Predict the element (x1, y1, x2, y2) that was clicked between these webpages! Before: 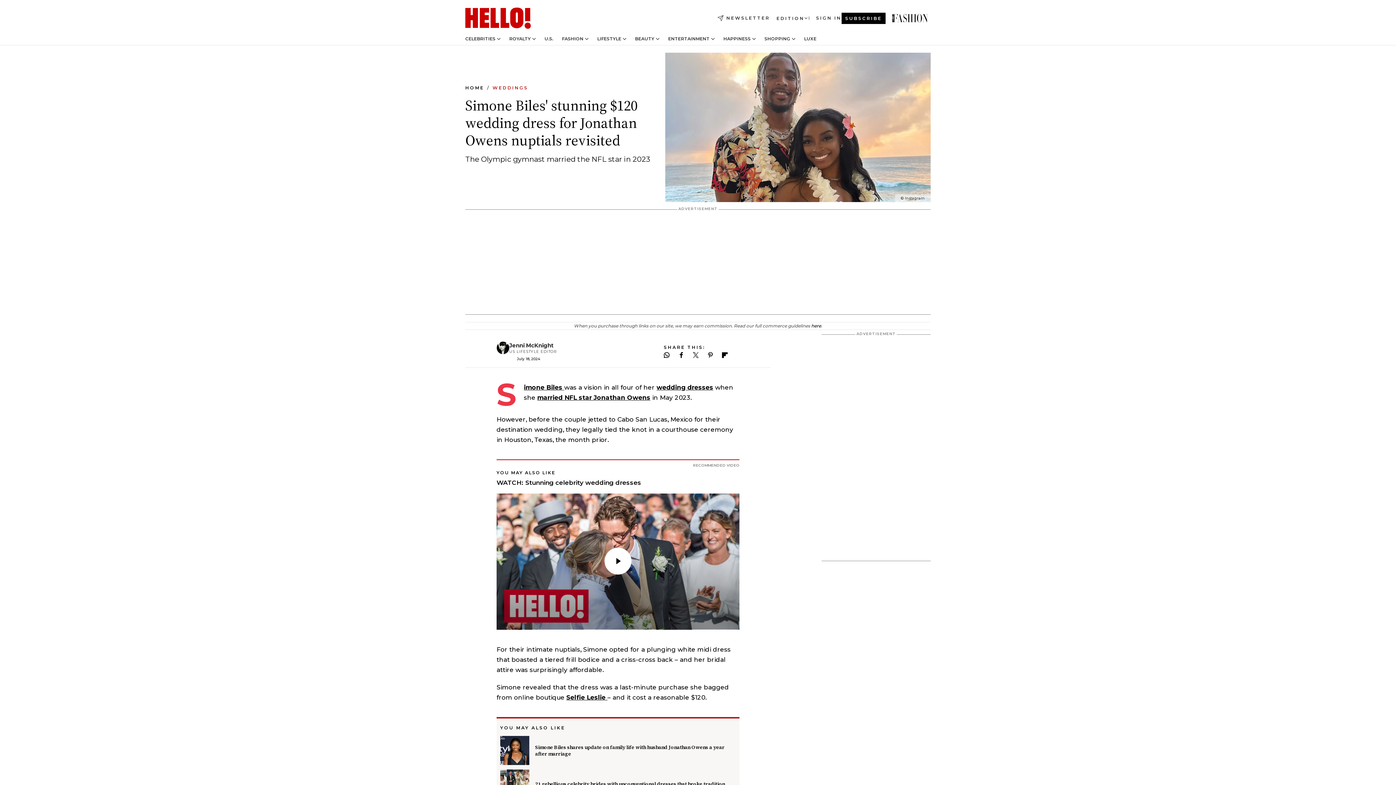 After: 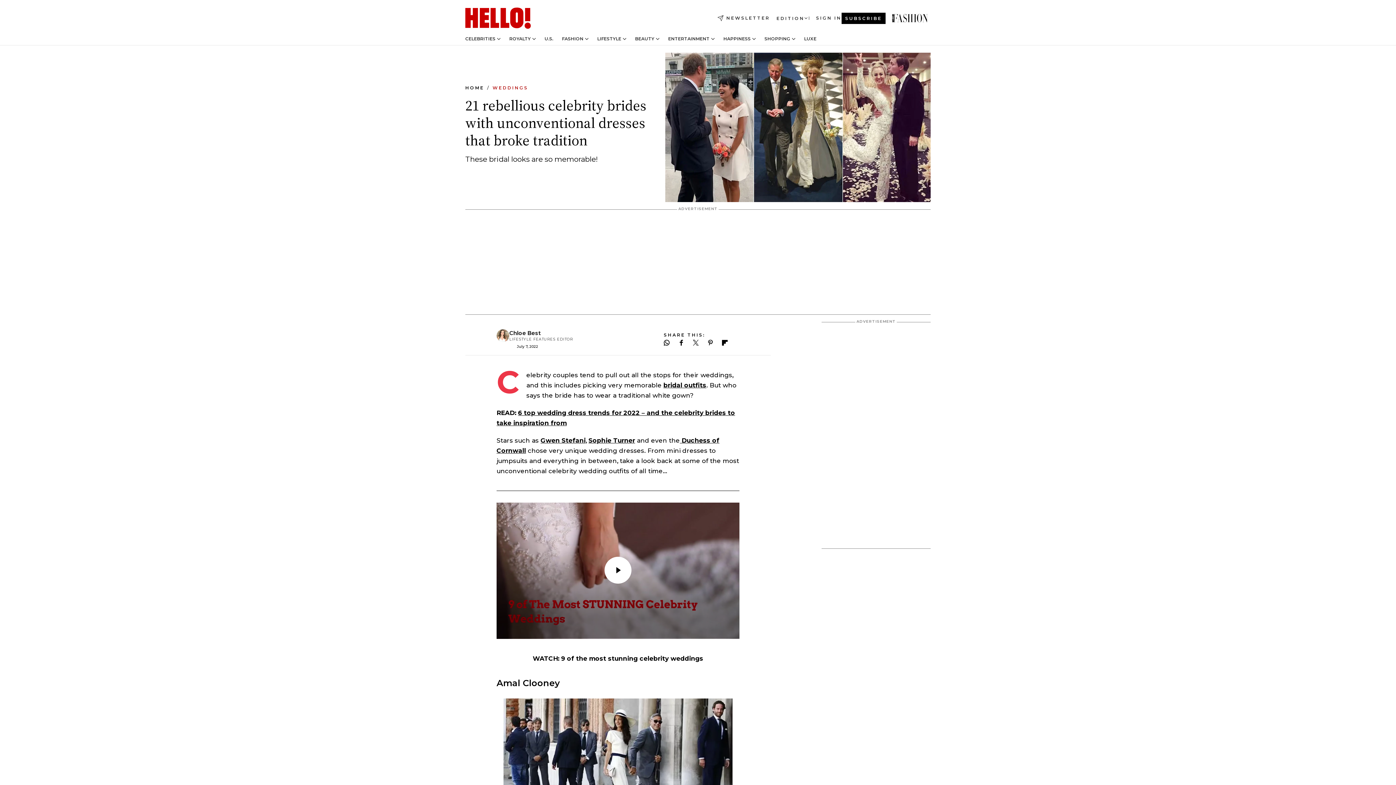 Action: bbox: (535, 780, 725, 787) label: 21 rebellious celebrity brides with unconventional dresses that broke tradition